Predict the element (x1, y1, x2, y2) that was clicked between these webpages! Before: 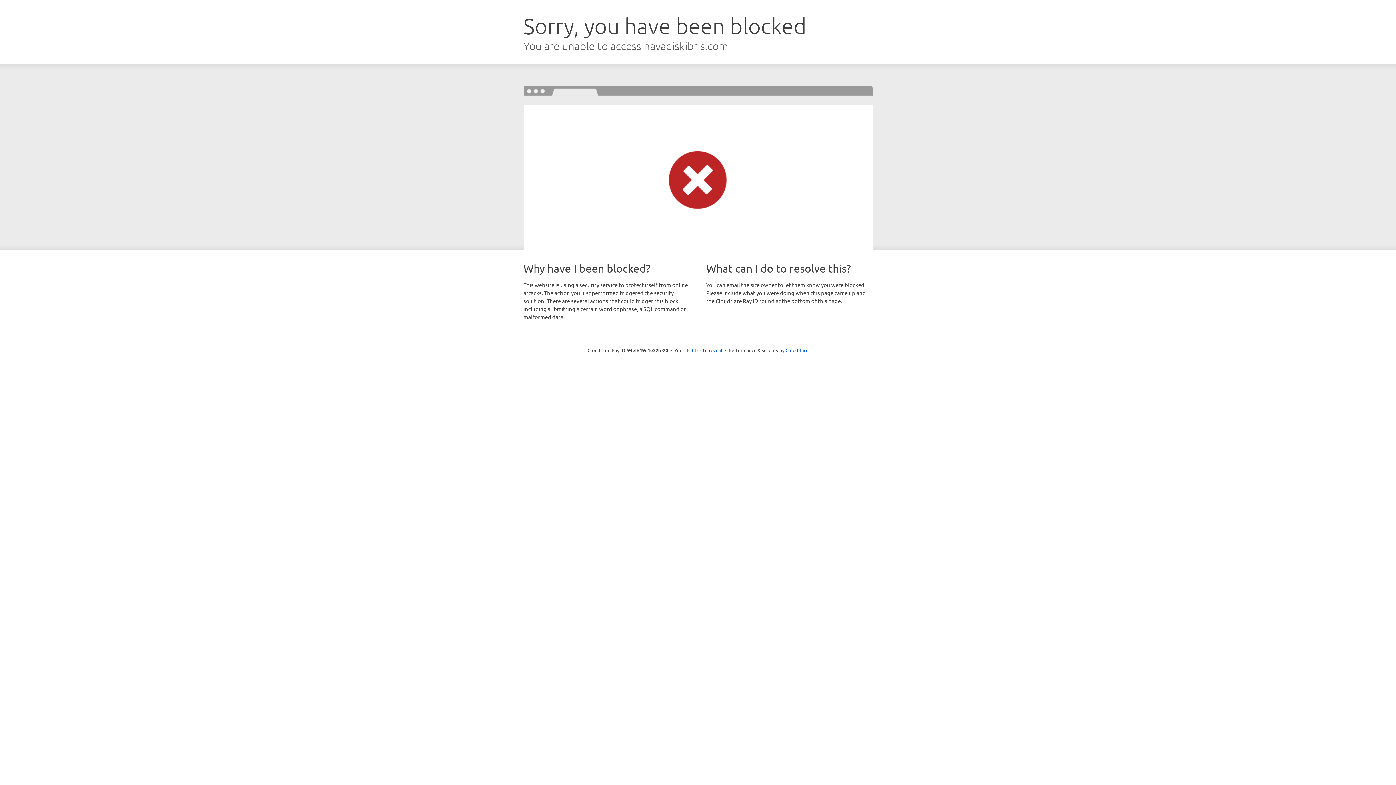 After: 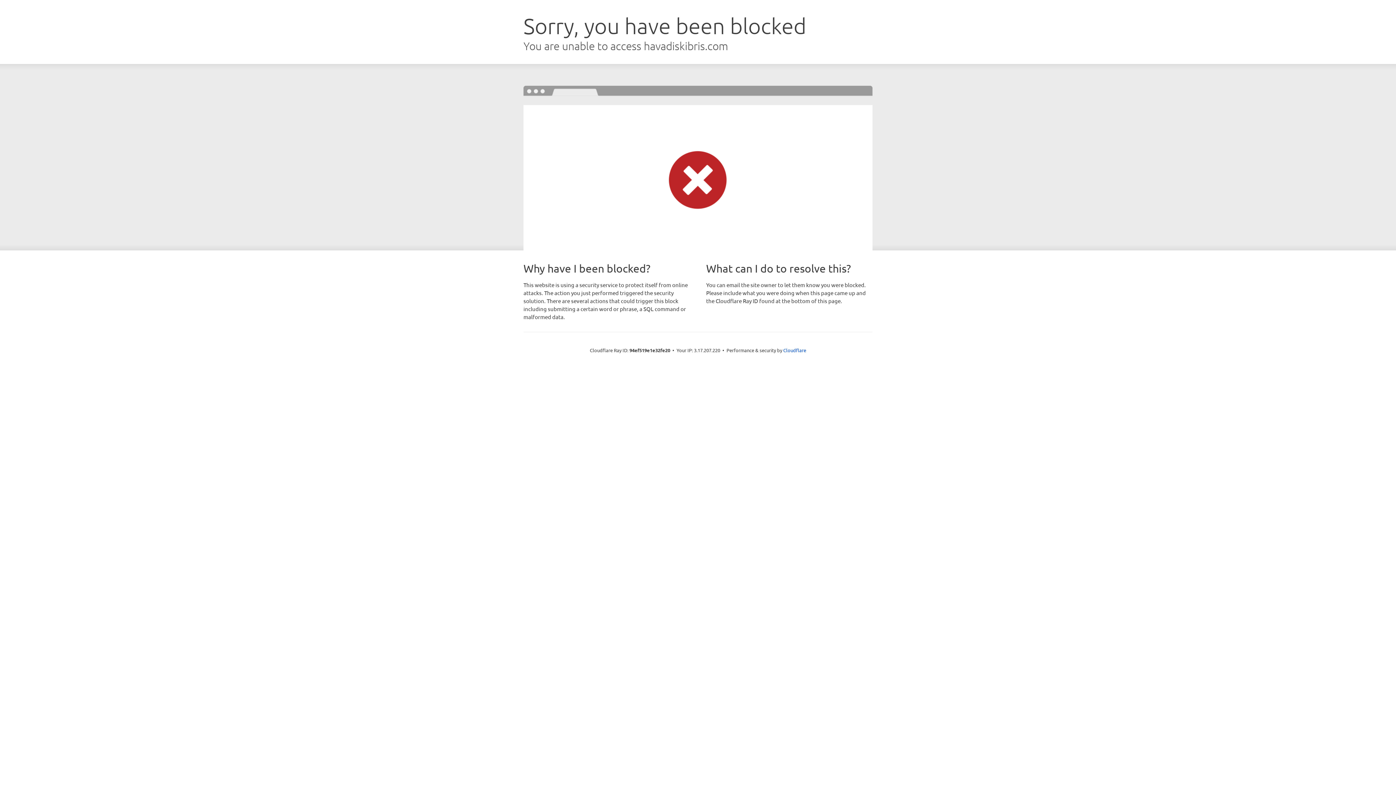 Action: label: Click to reveal bbox: (692, 346, 722, 353)